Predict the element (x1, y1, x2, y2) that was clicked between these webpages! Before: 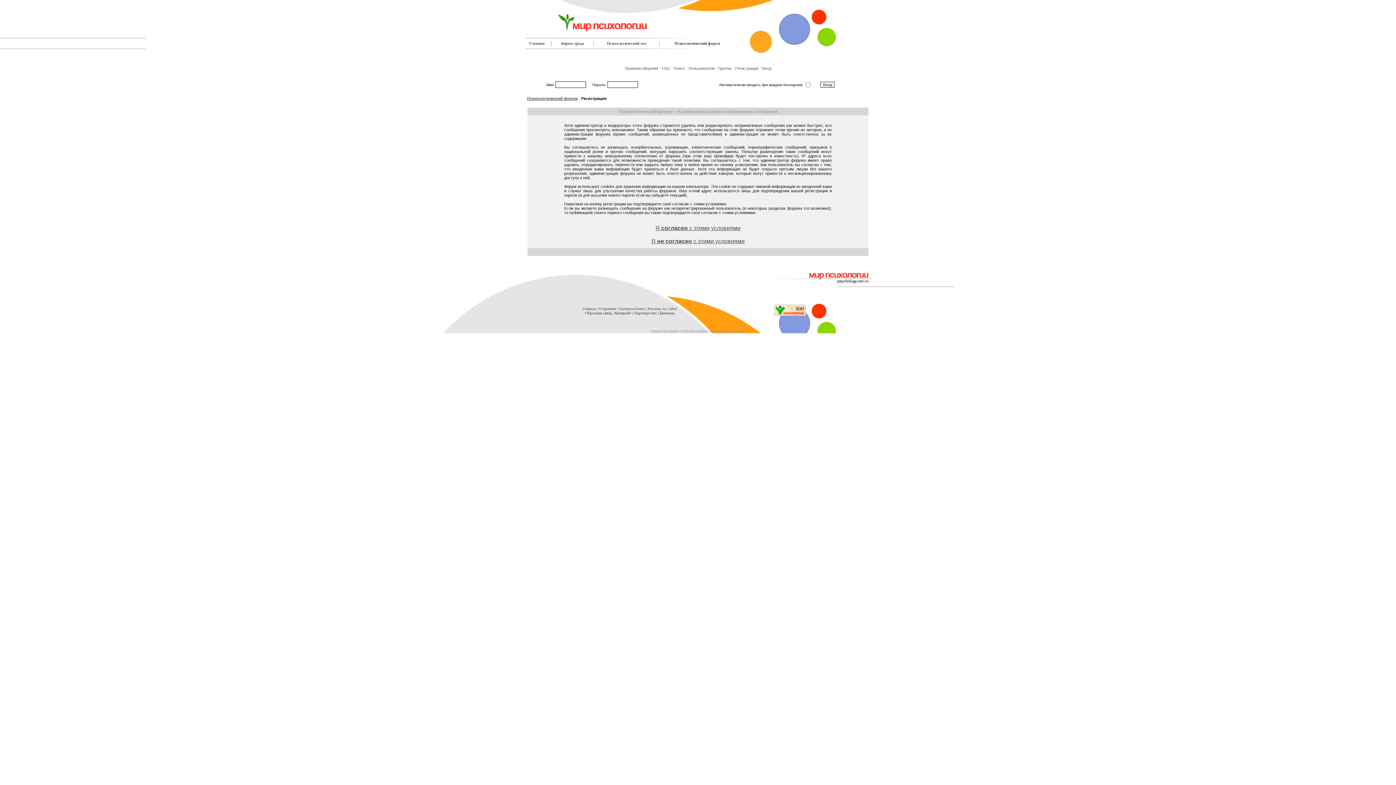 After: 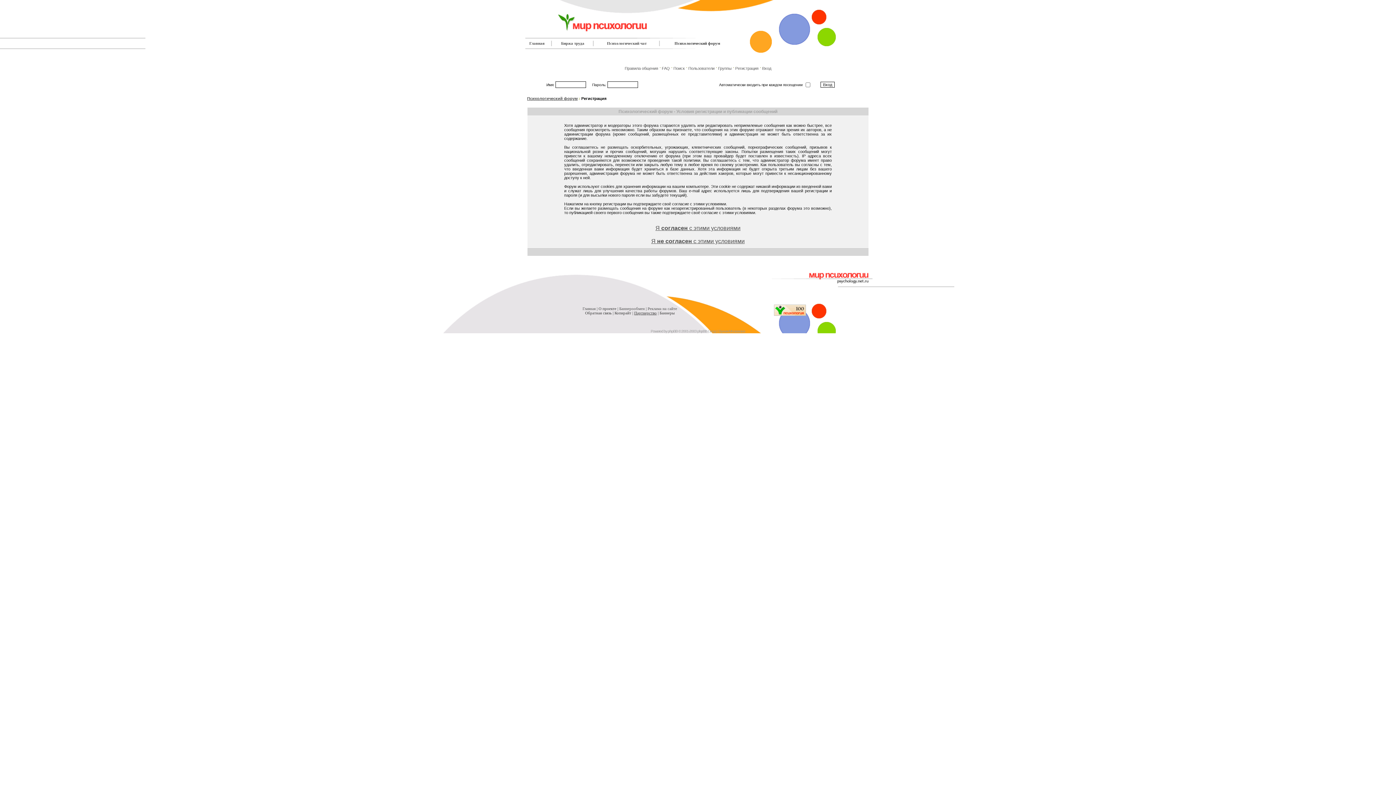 Action: bbox: (634, 310, 656, 315) label: Партнерство